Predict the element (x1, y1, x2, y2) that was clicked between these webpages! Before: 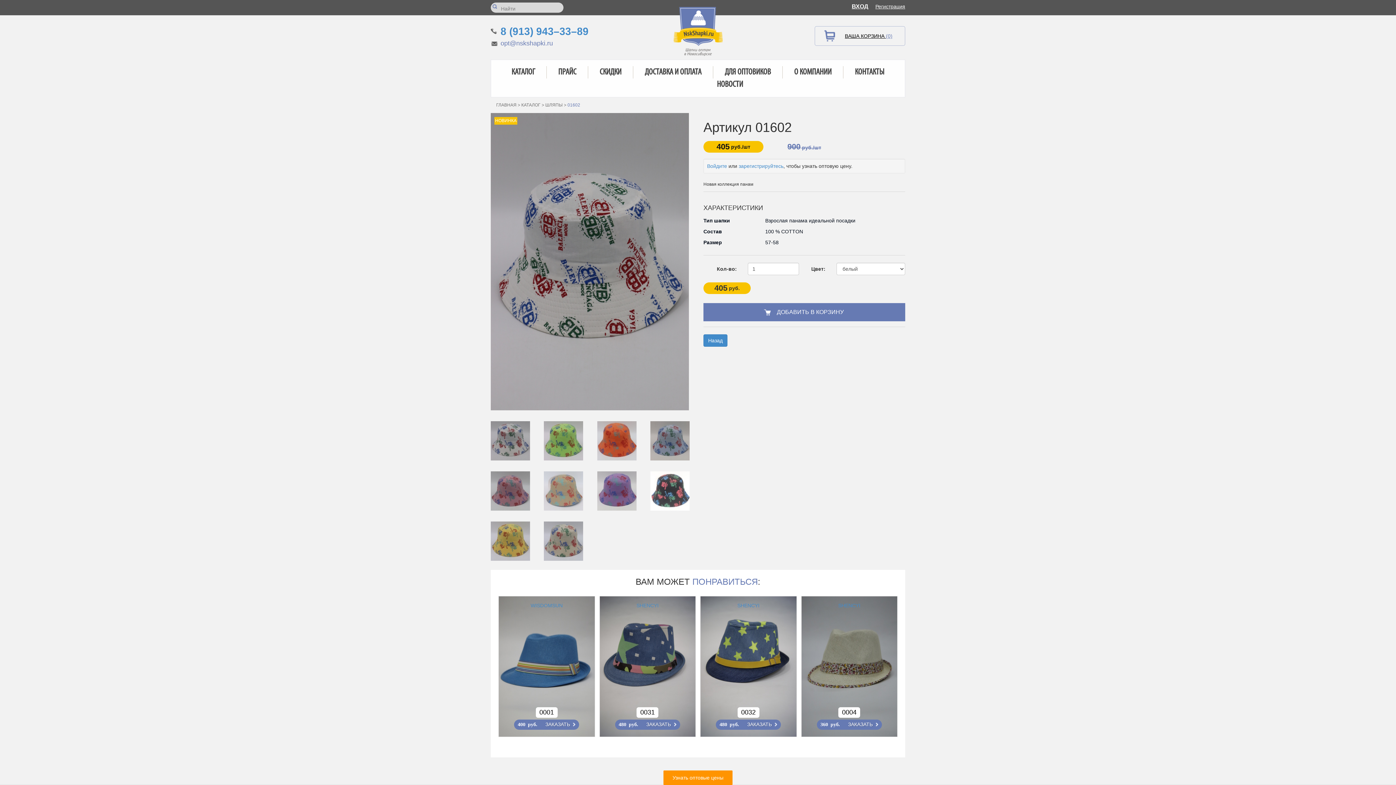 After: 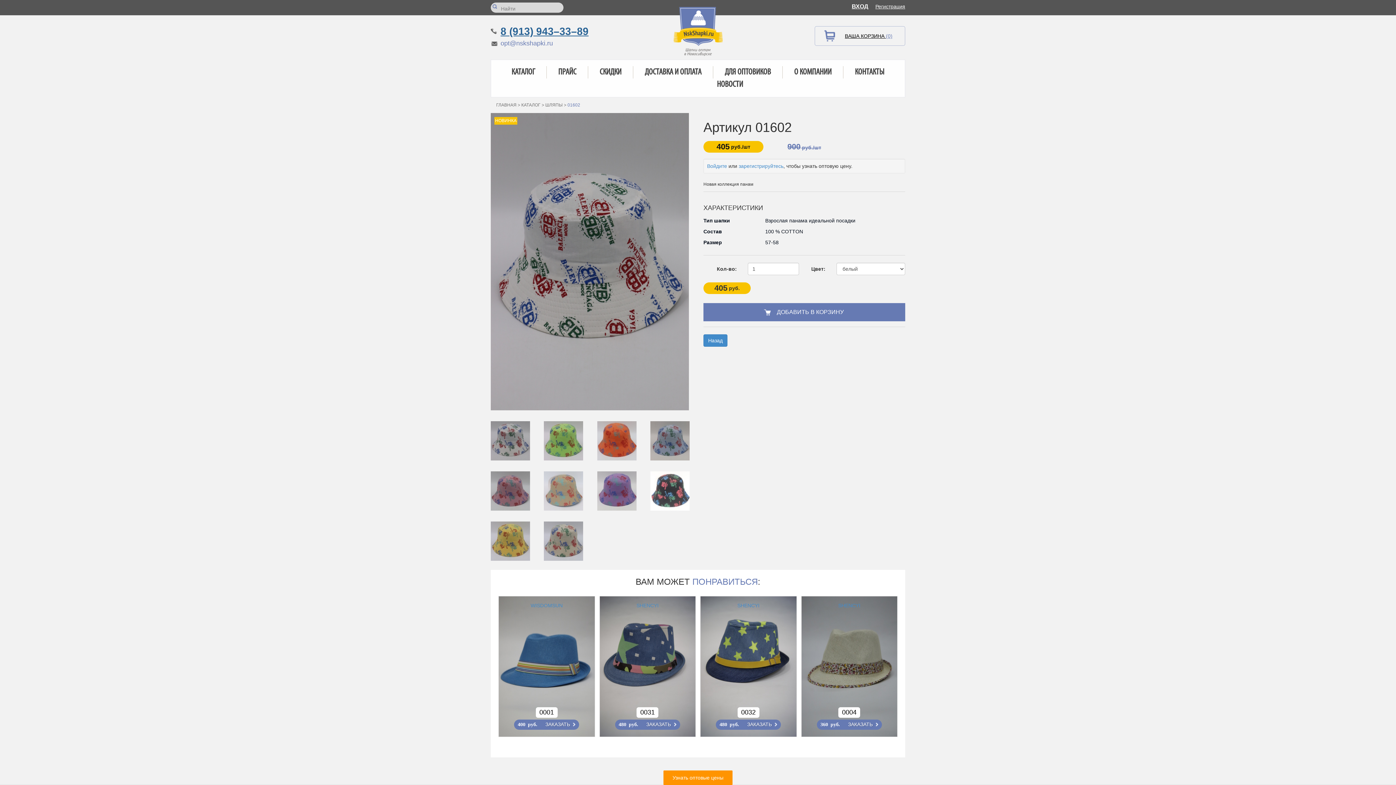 Action: label: 8 (913) 943–33–89 bbox: (500, 25, 588, 37)